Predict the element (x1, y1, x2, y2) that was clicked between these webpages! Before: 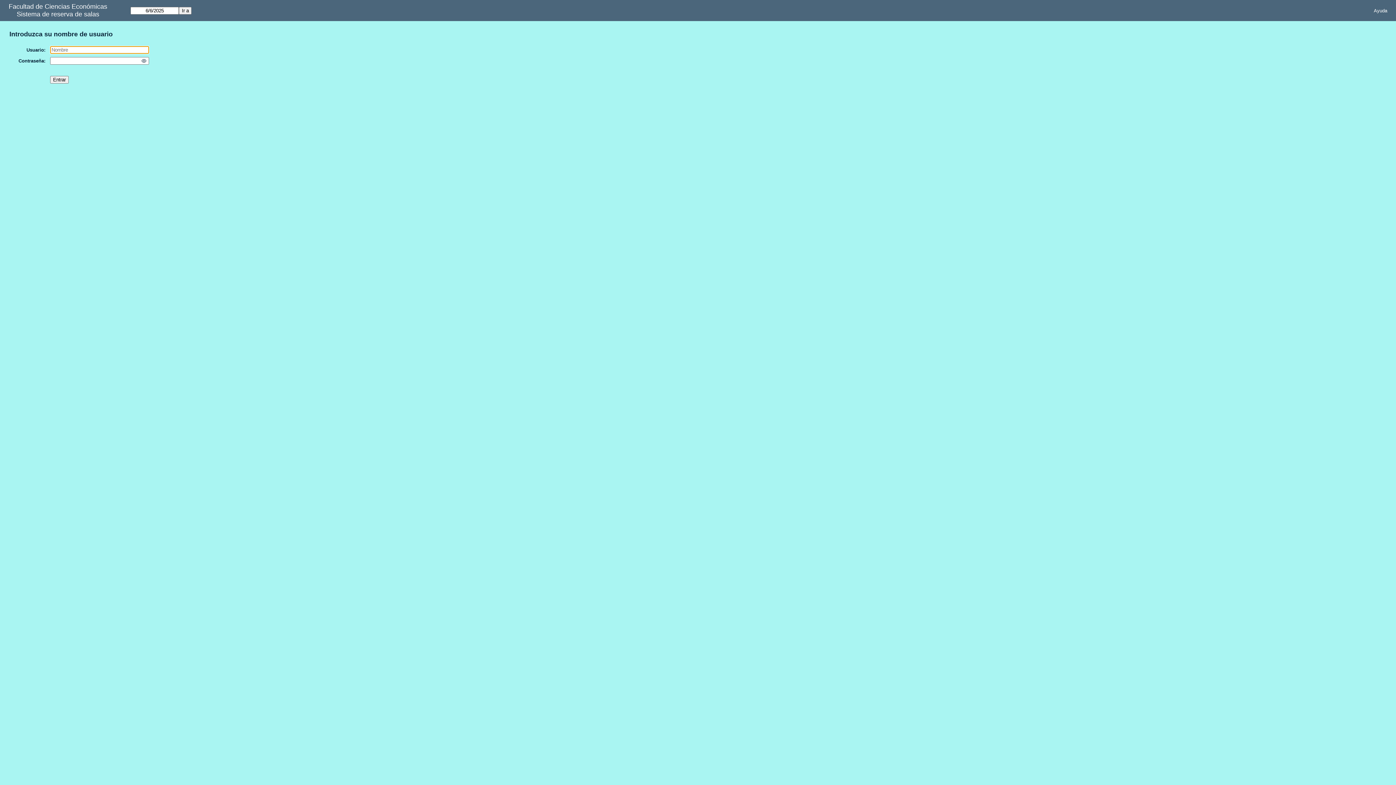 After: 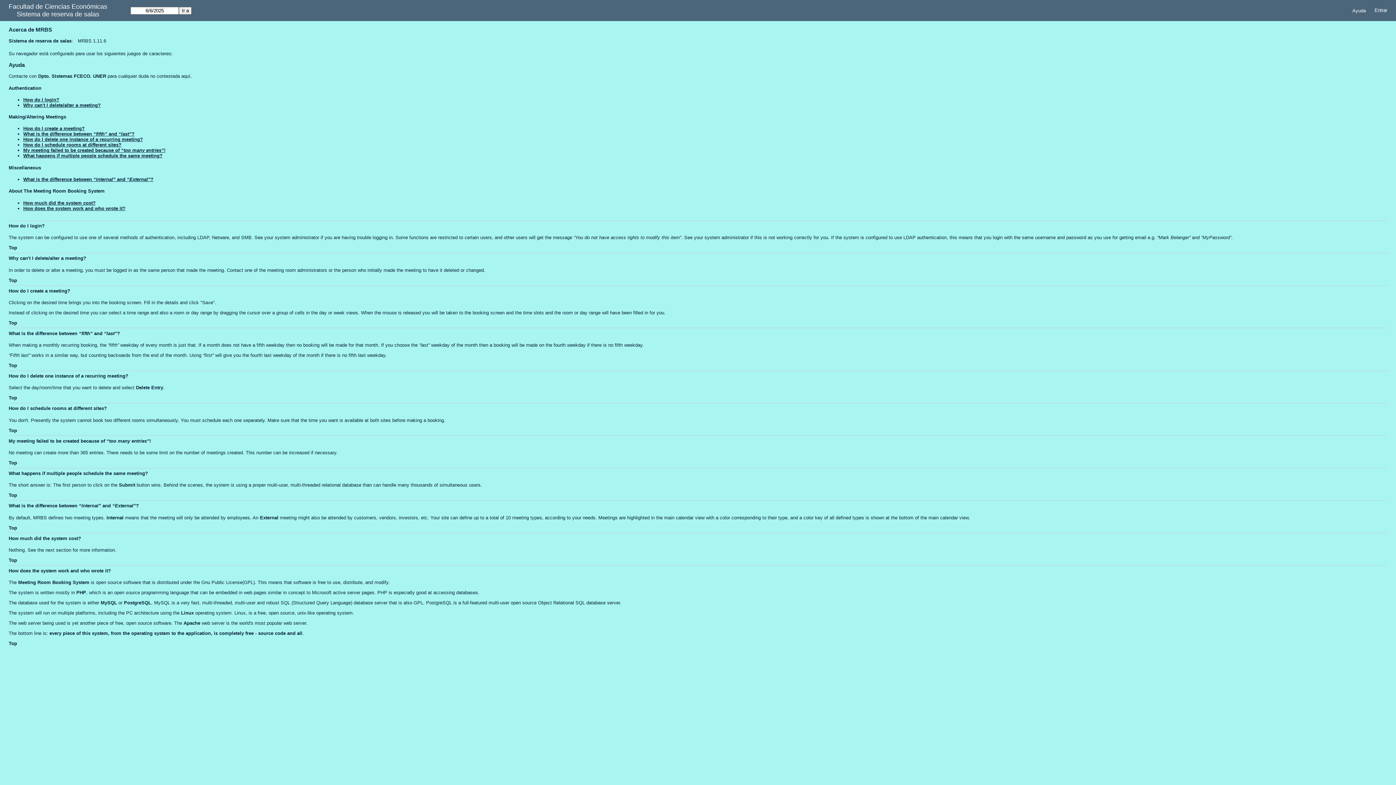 Action: bbox: (1369, 5, 1392, 15) label: Ayuda